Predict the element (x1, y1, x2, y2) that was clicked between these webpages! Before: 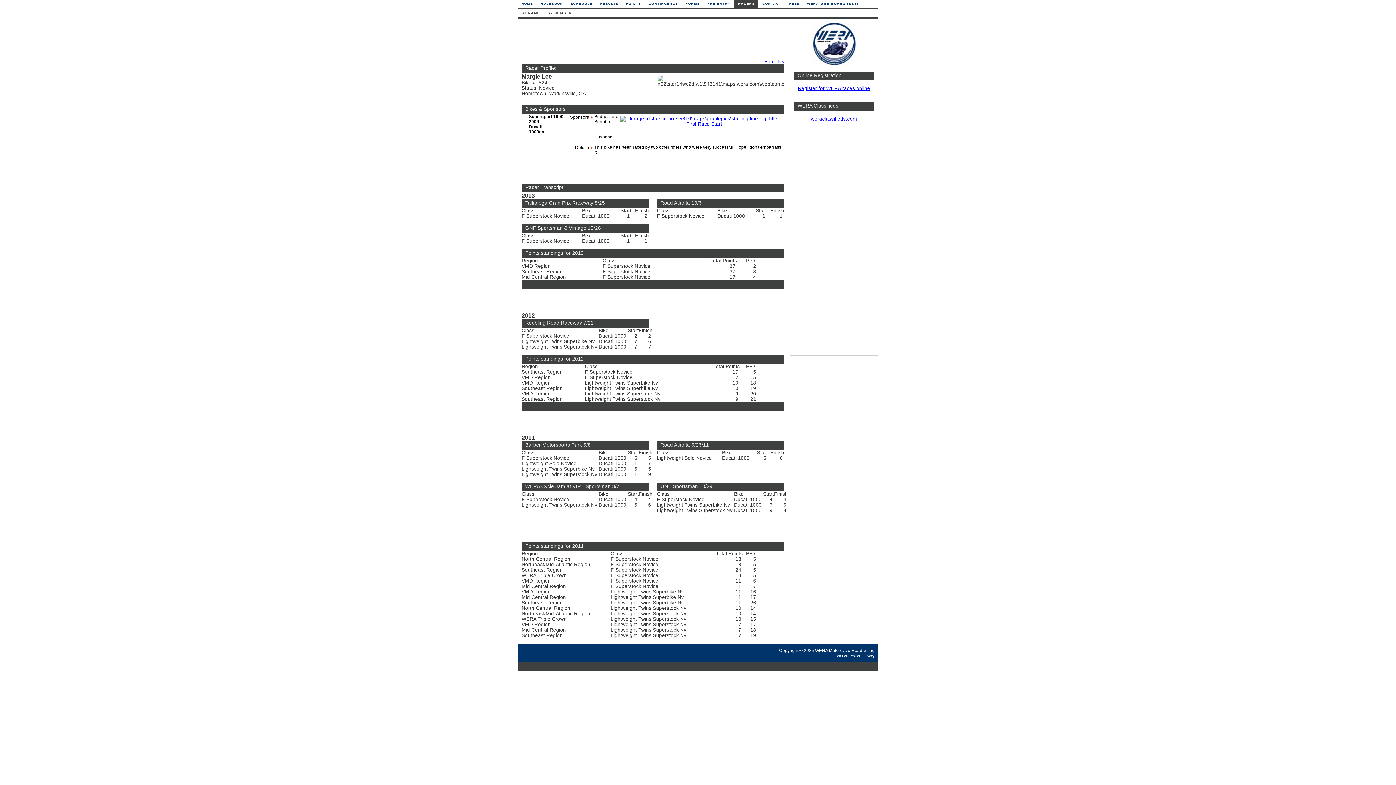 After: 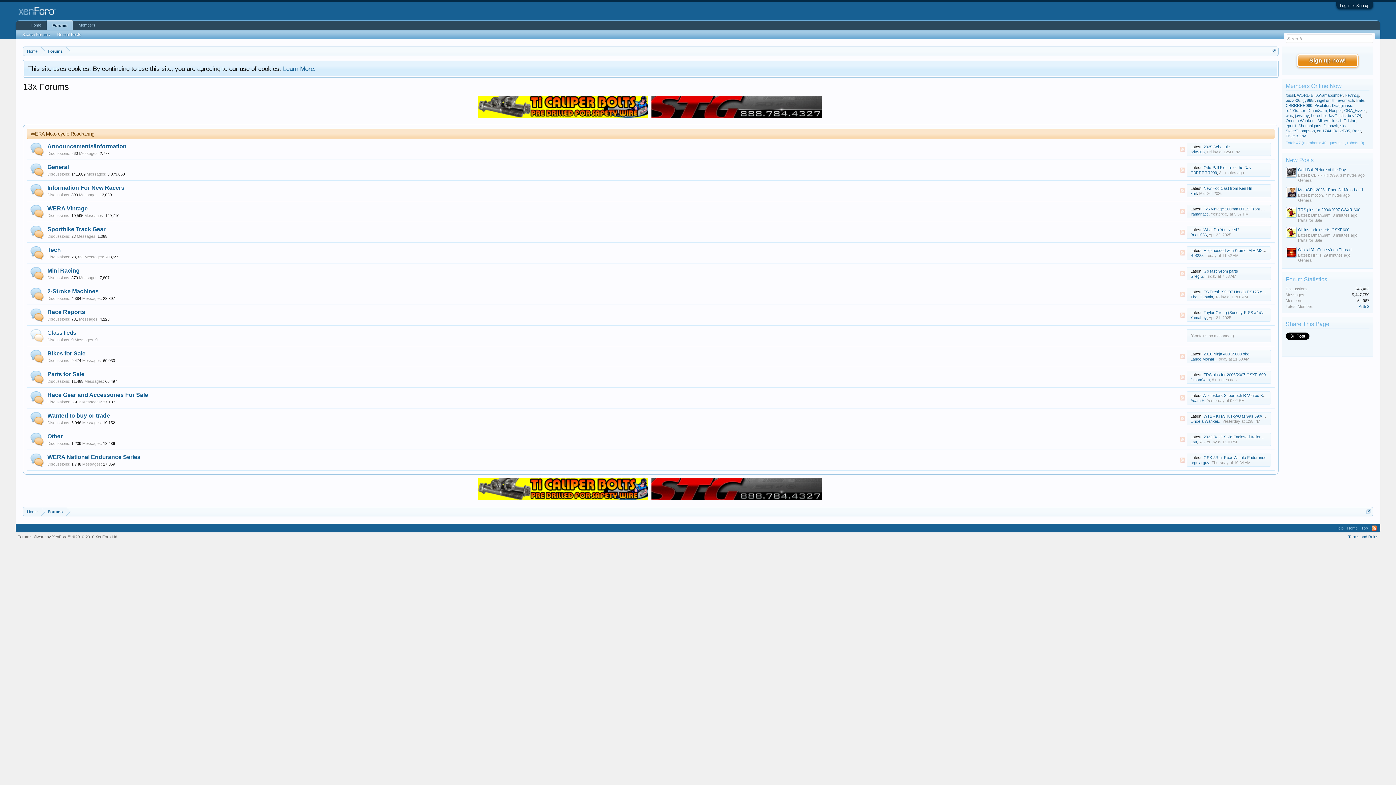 Action: bbox: (811, 116, 857, 121) label: weraclassifieds.com